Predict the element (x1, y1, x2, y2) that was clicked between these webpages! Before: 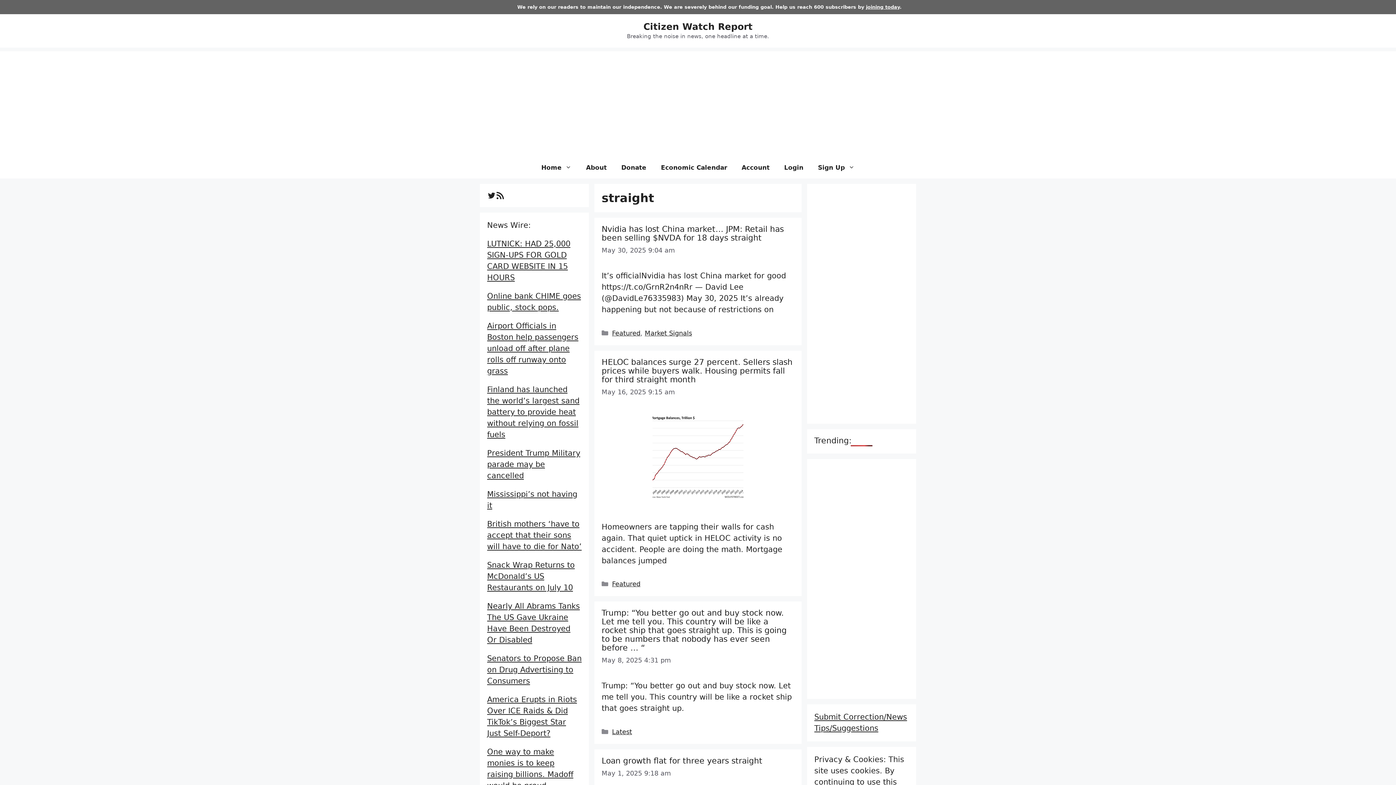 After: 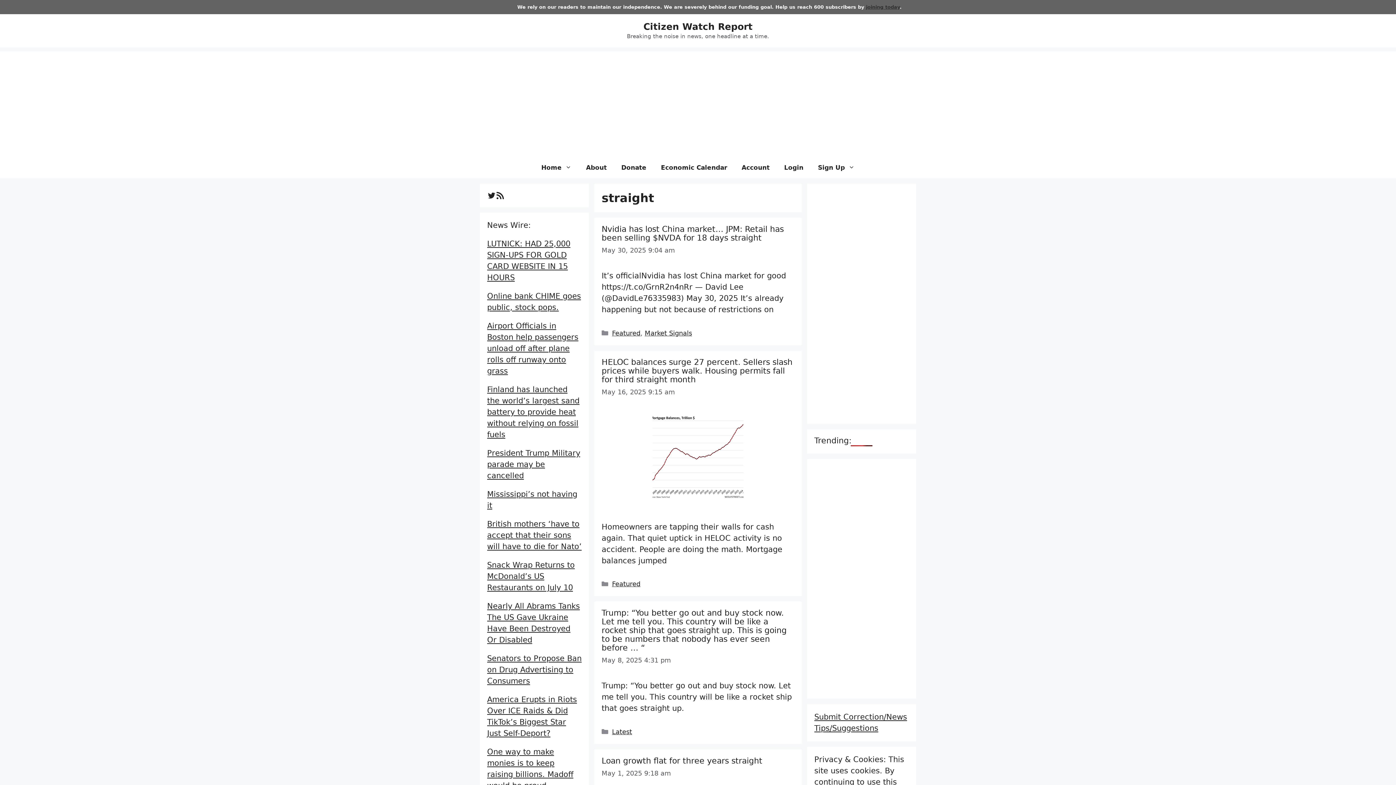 Action: bbox: (866, 4, 900, 9) label: joining today